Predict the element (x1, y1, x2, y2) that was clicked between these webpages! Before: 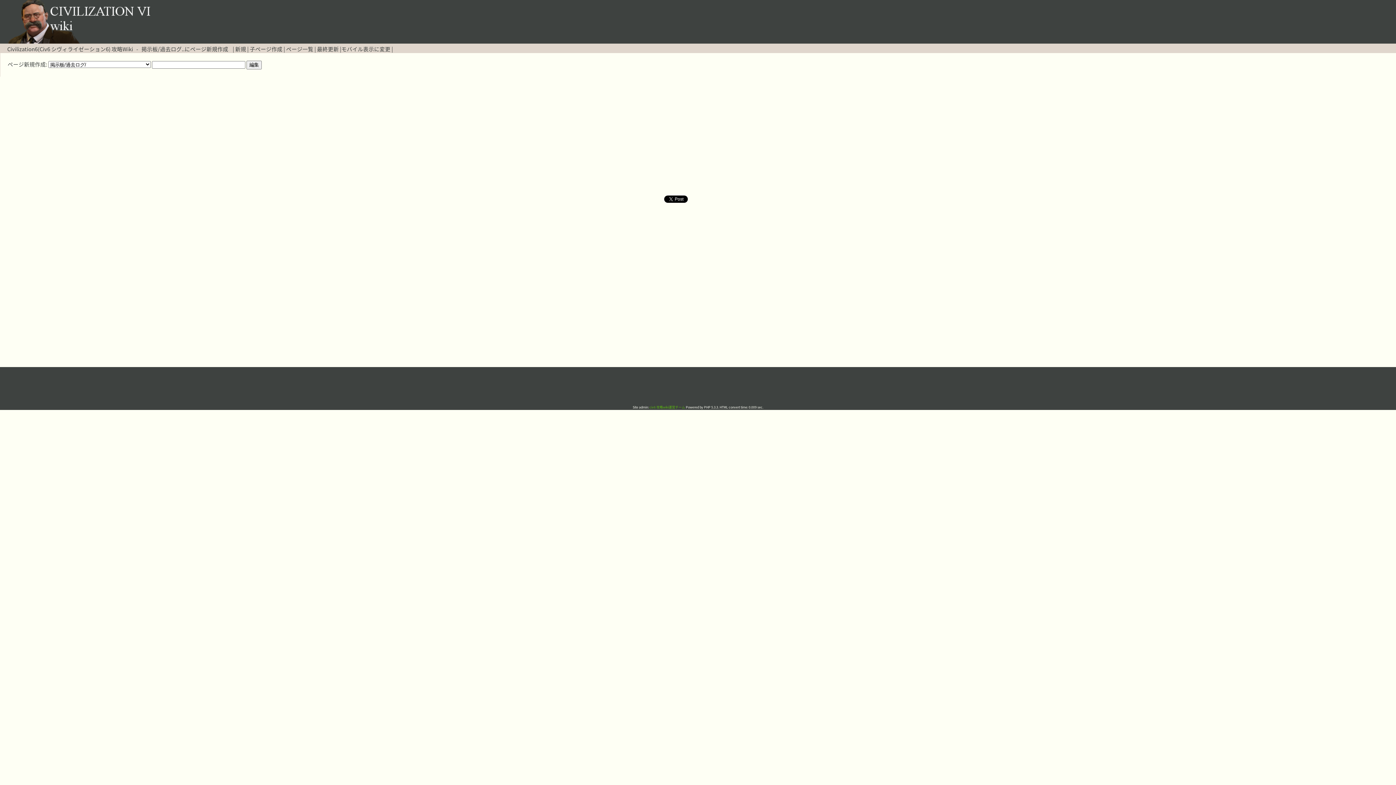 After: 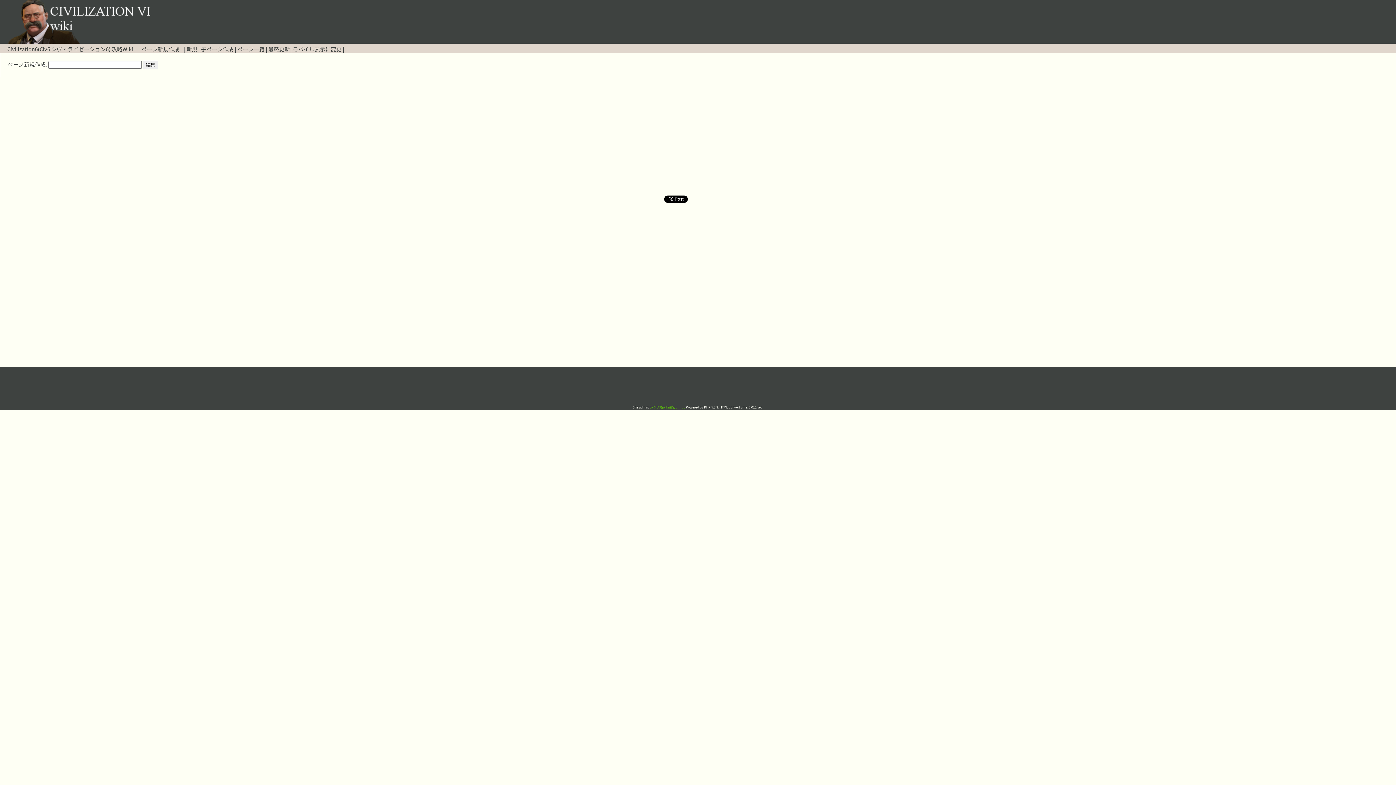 Action: label: モバイル表示に変更 bbox: (341, 45, 390, 53)